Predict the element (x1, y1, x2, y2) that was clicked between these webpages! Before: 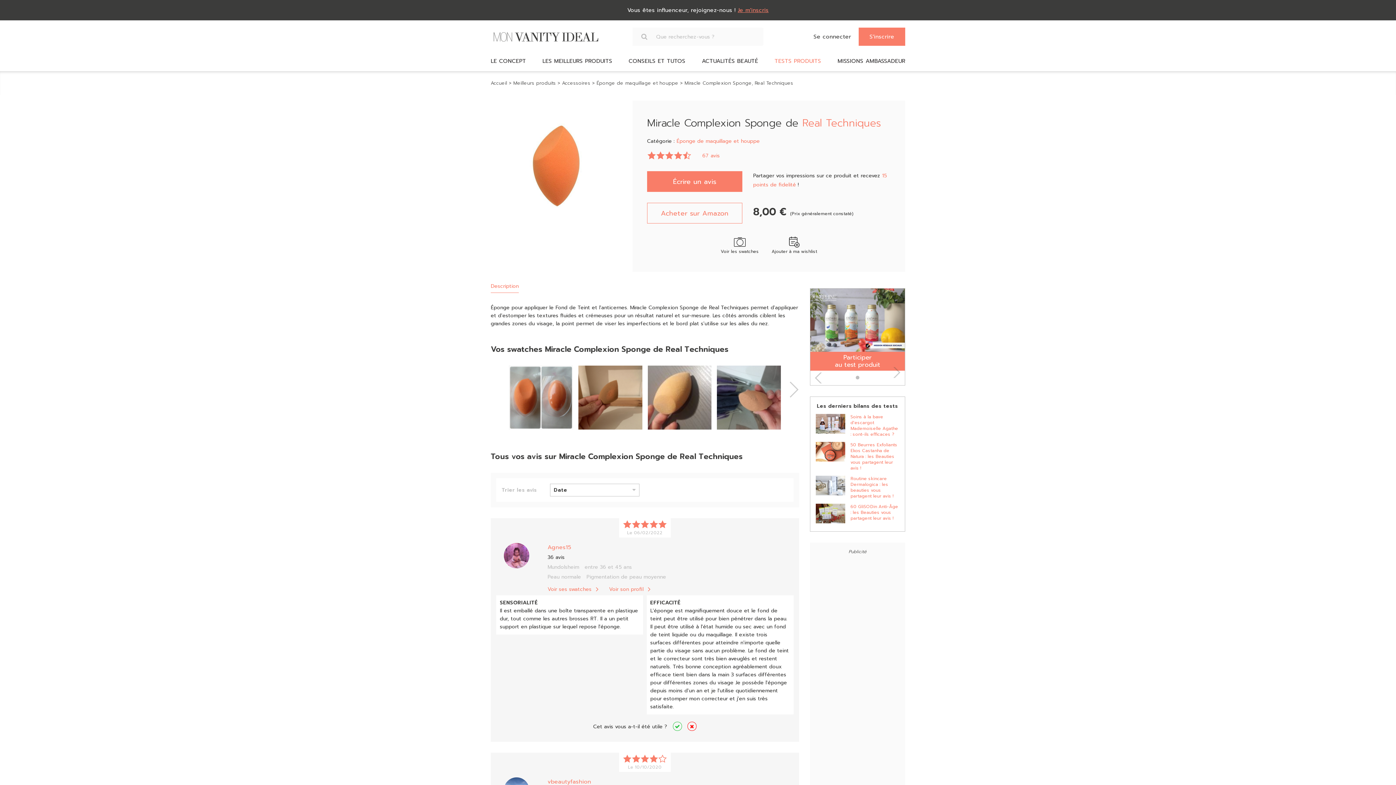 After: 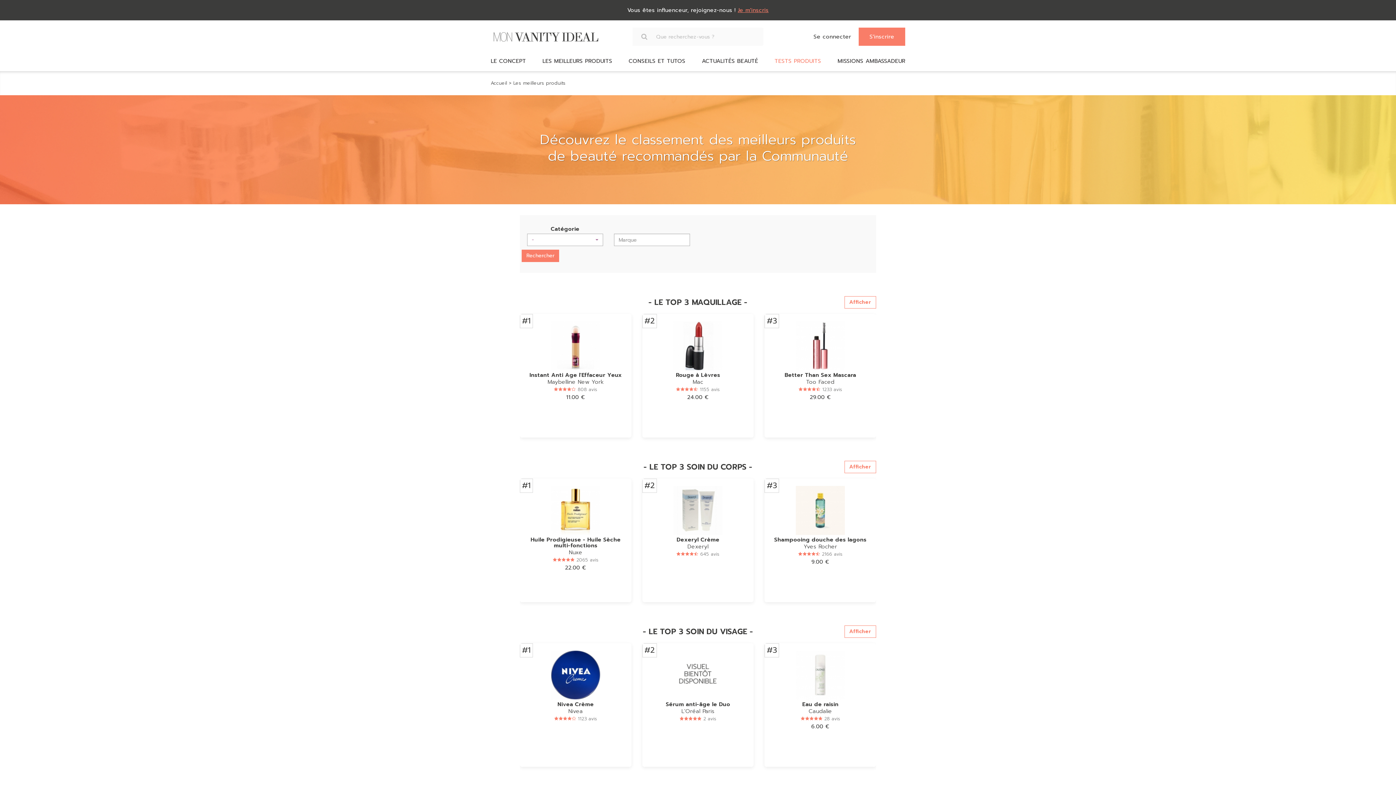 Action: label: LES MEILLEURS PRODUITS bbox: (537, 51, 617, 71)